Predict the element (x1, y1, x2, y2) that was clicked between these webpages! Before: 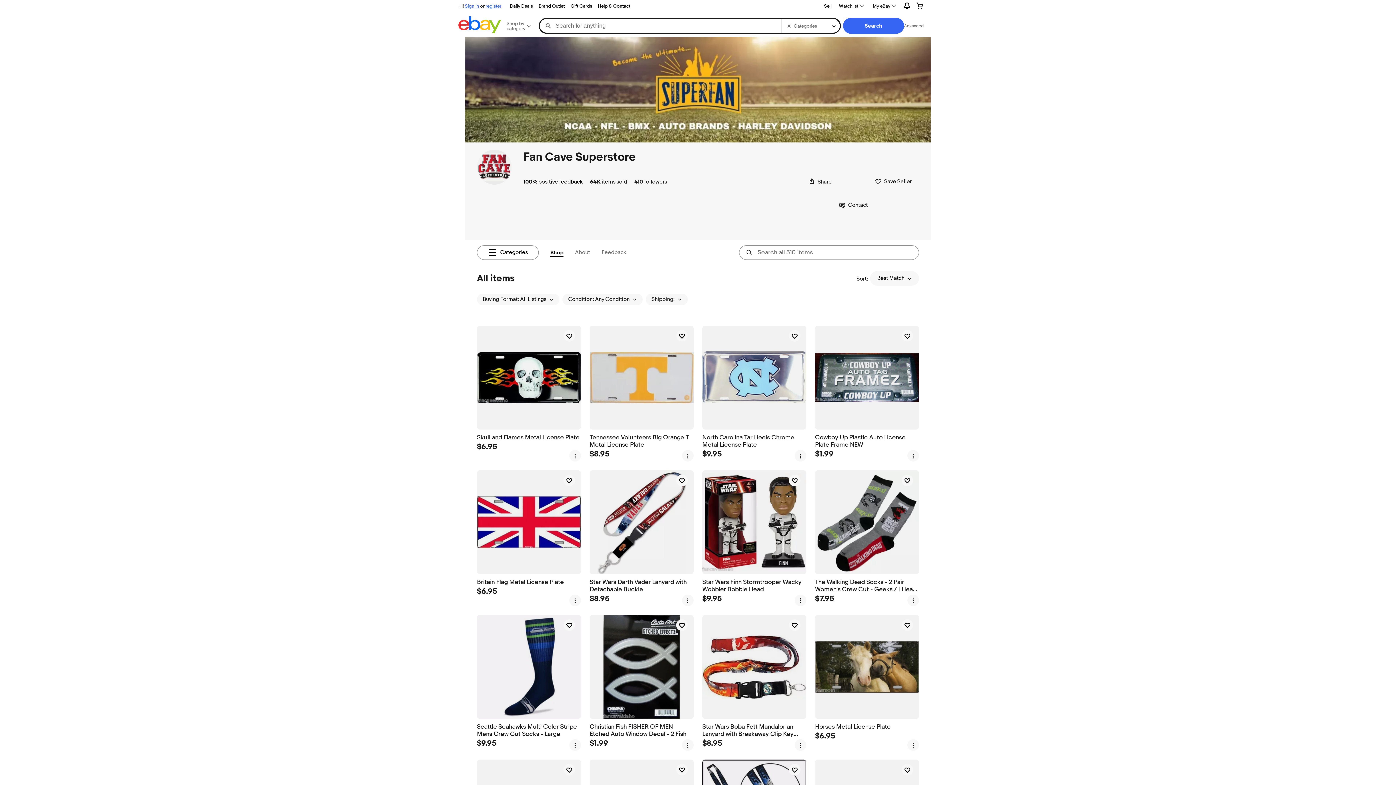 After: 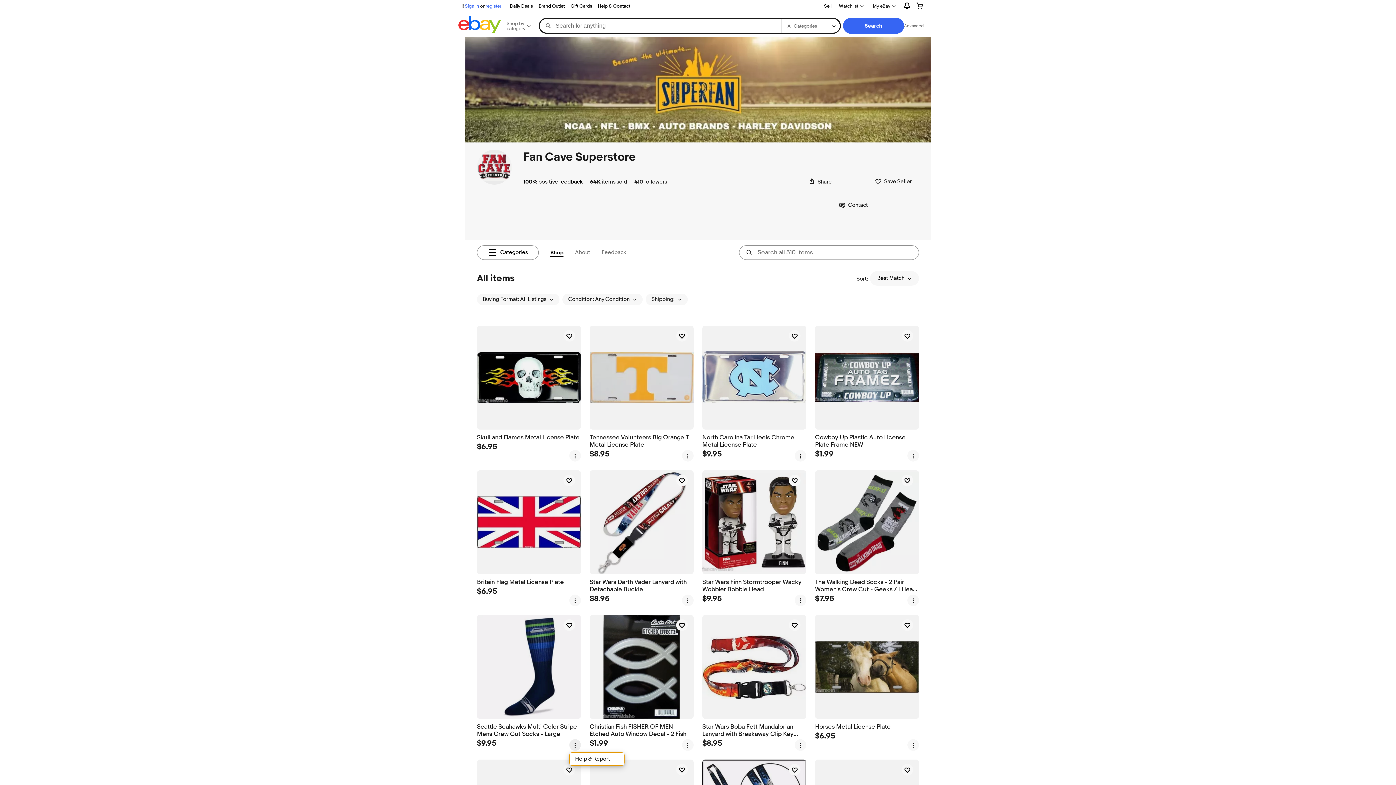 Action: label: more options menu bbox: (569, 739, 581, 751)